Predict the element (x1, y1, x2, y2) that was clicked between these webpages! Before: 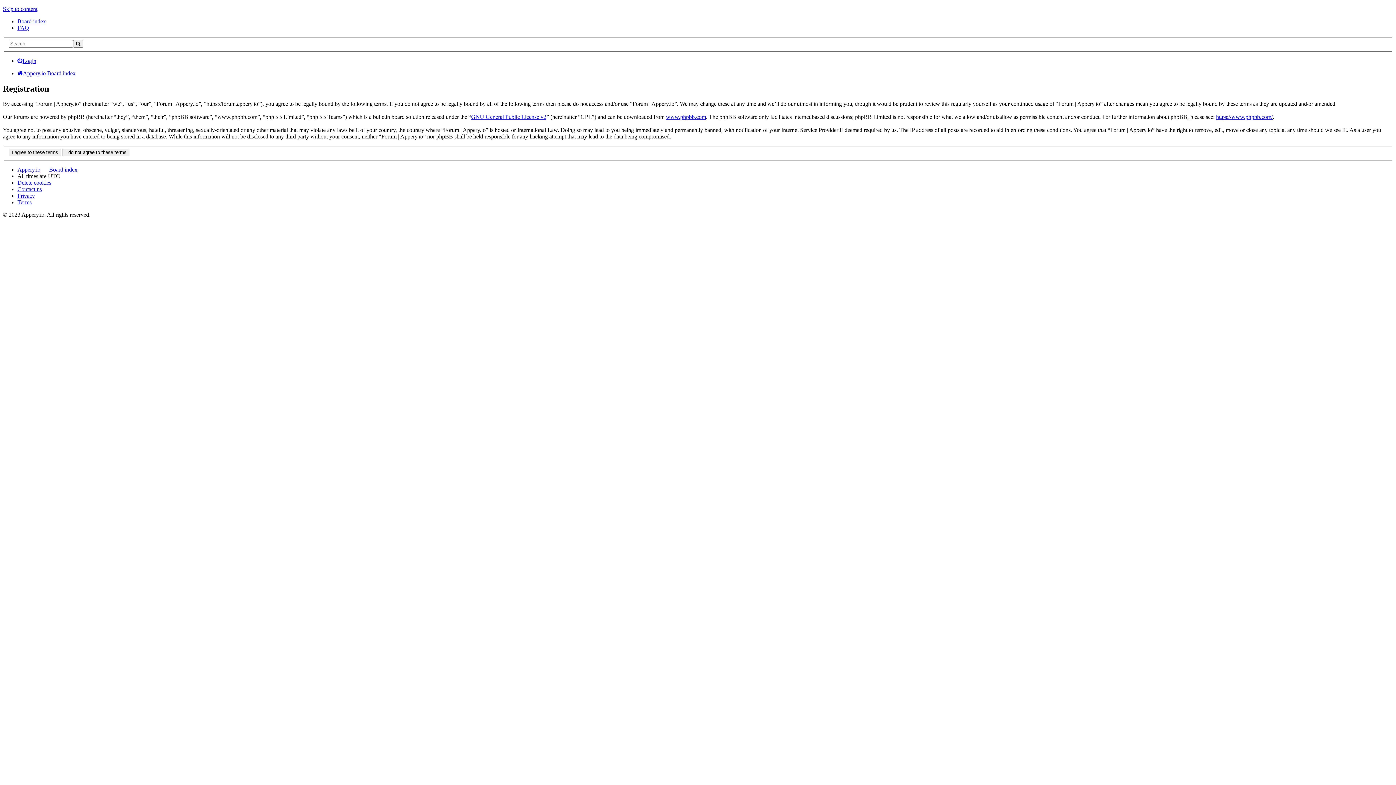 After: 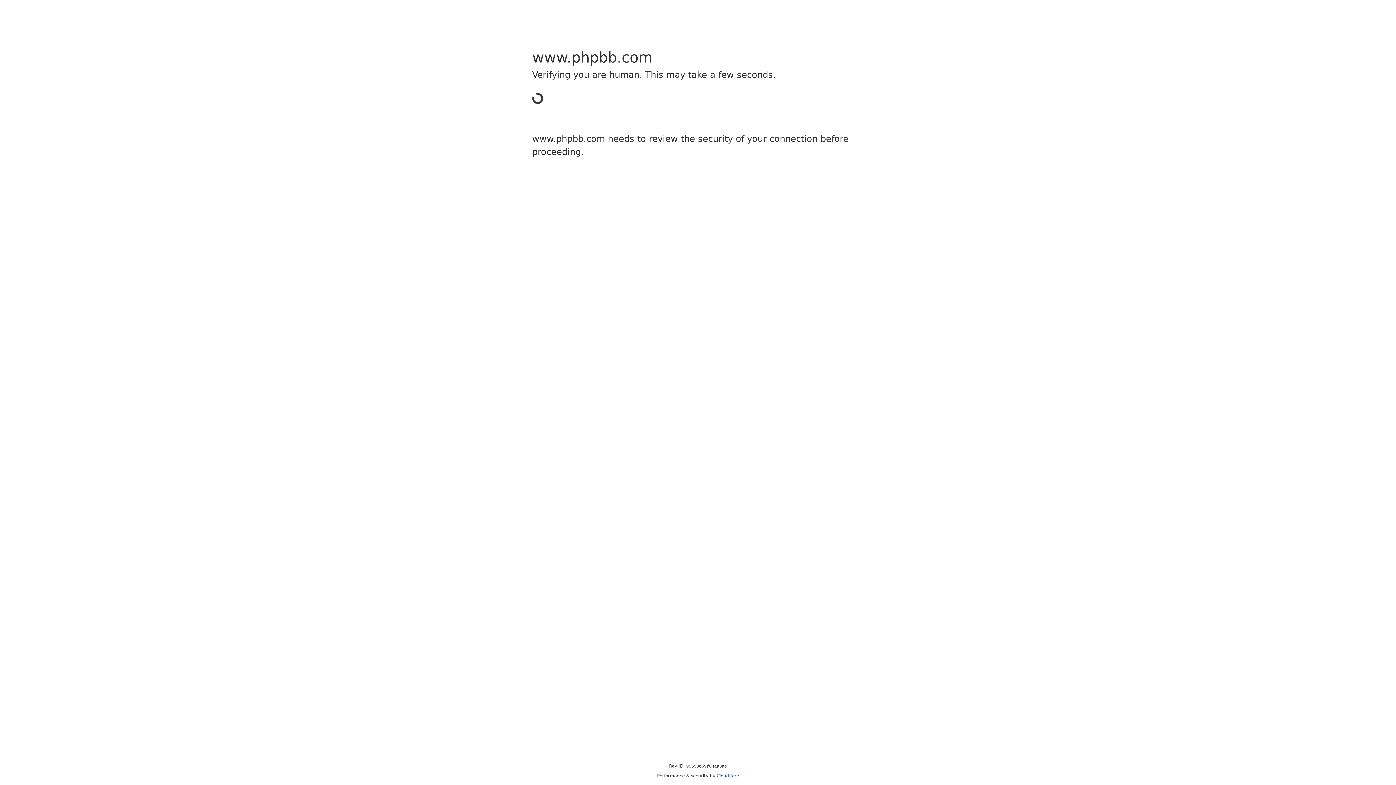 Action: label: www.phpbb.com bbox: (666, 113, 706, 120)